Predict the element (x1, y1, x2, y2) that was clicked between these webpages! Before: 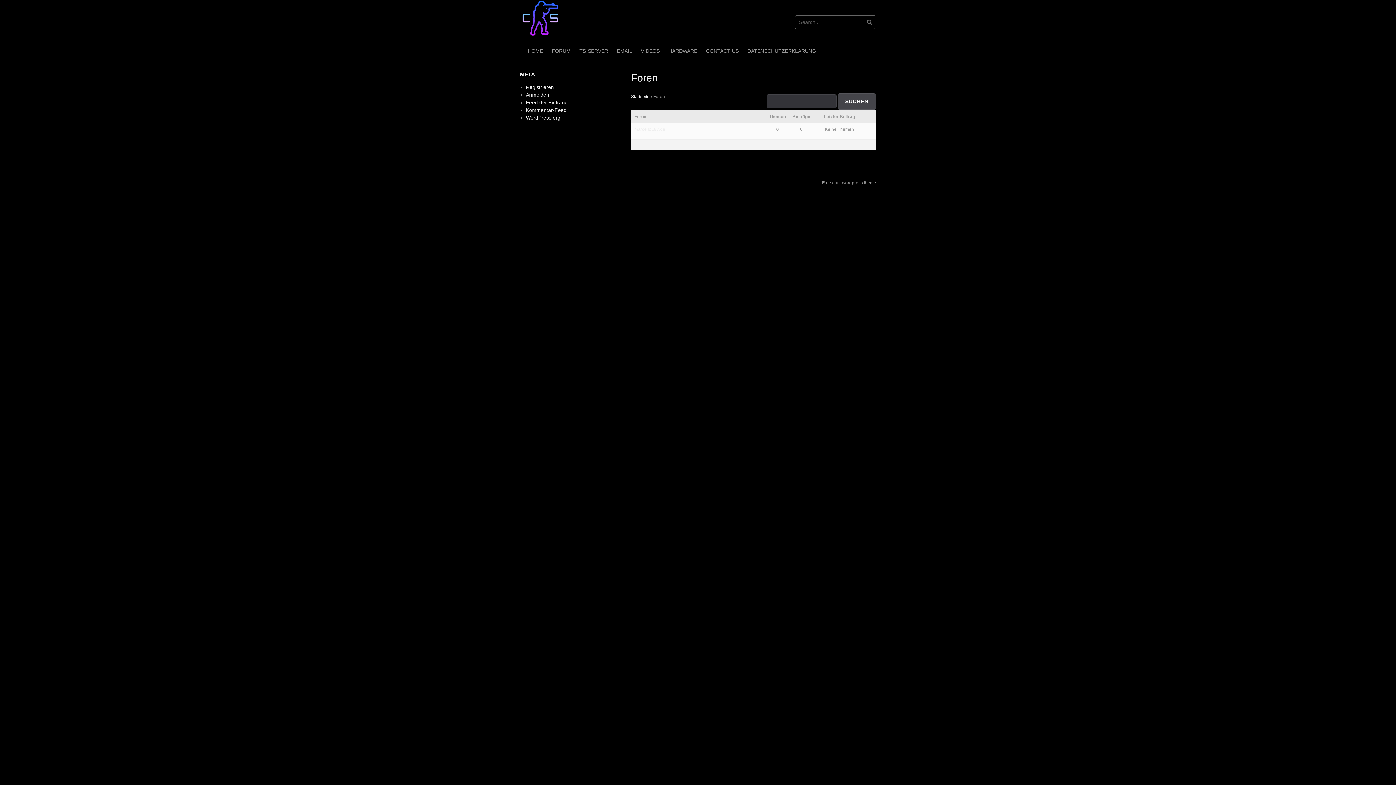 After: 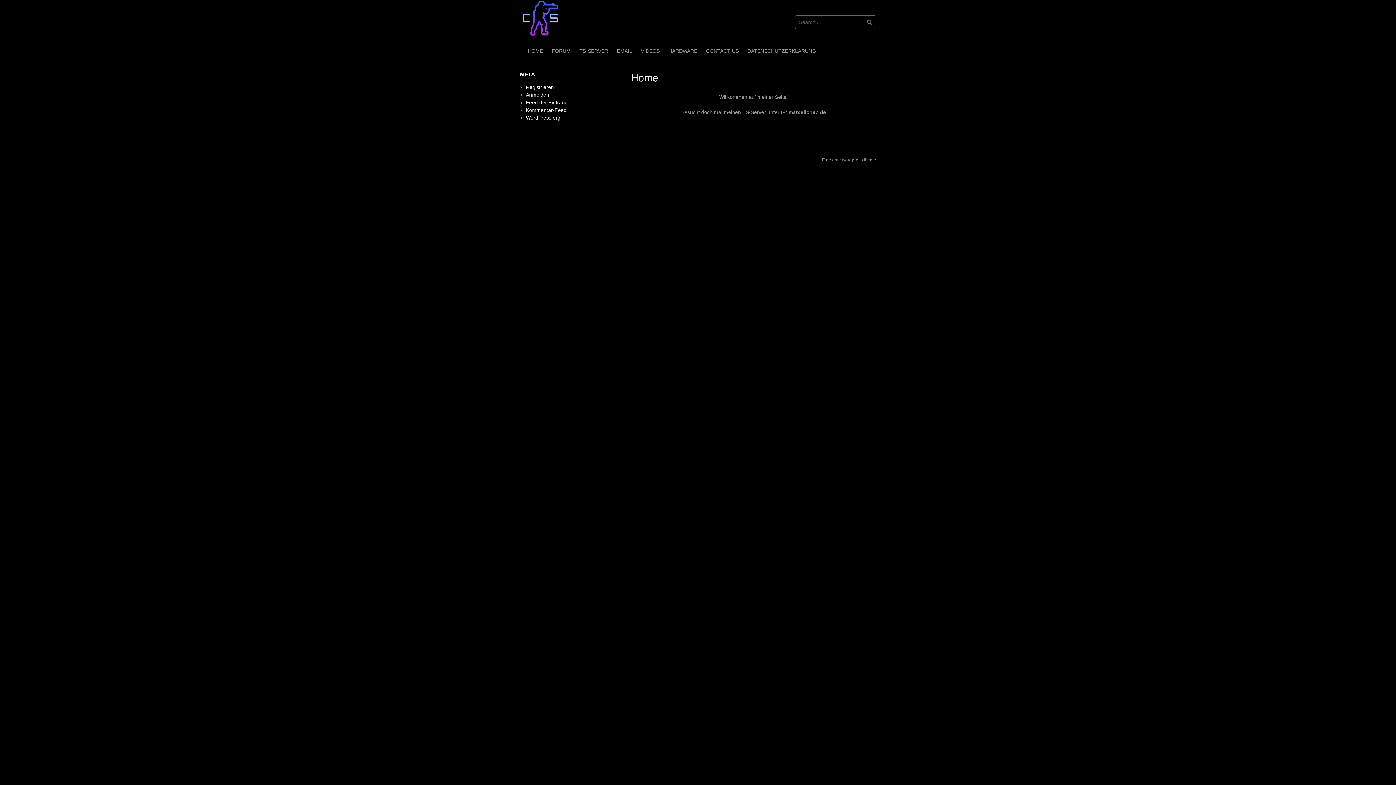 Action: label: HOME bbox: (523, 42, 547, 58)